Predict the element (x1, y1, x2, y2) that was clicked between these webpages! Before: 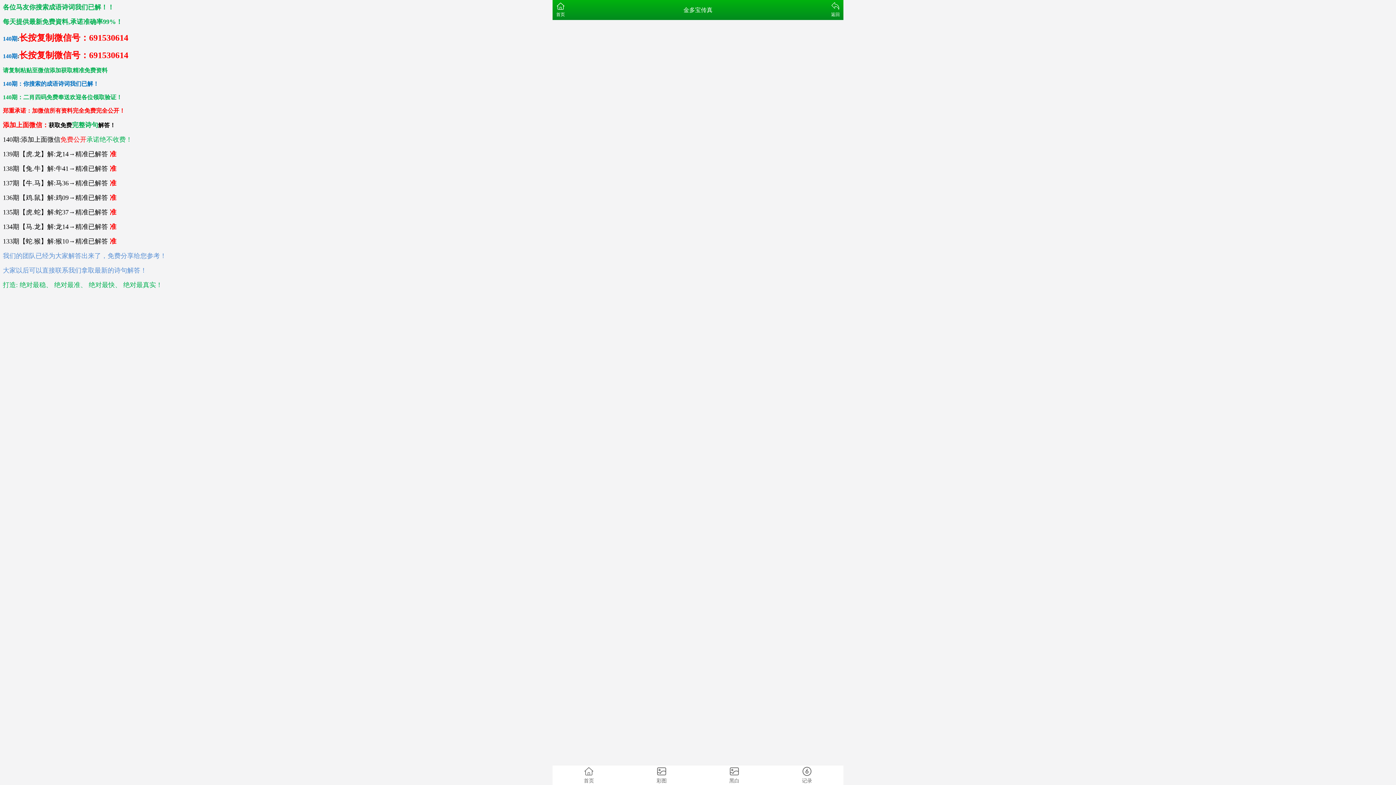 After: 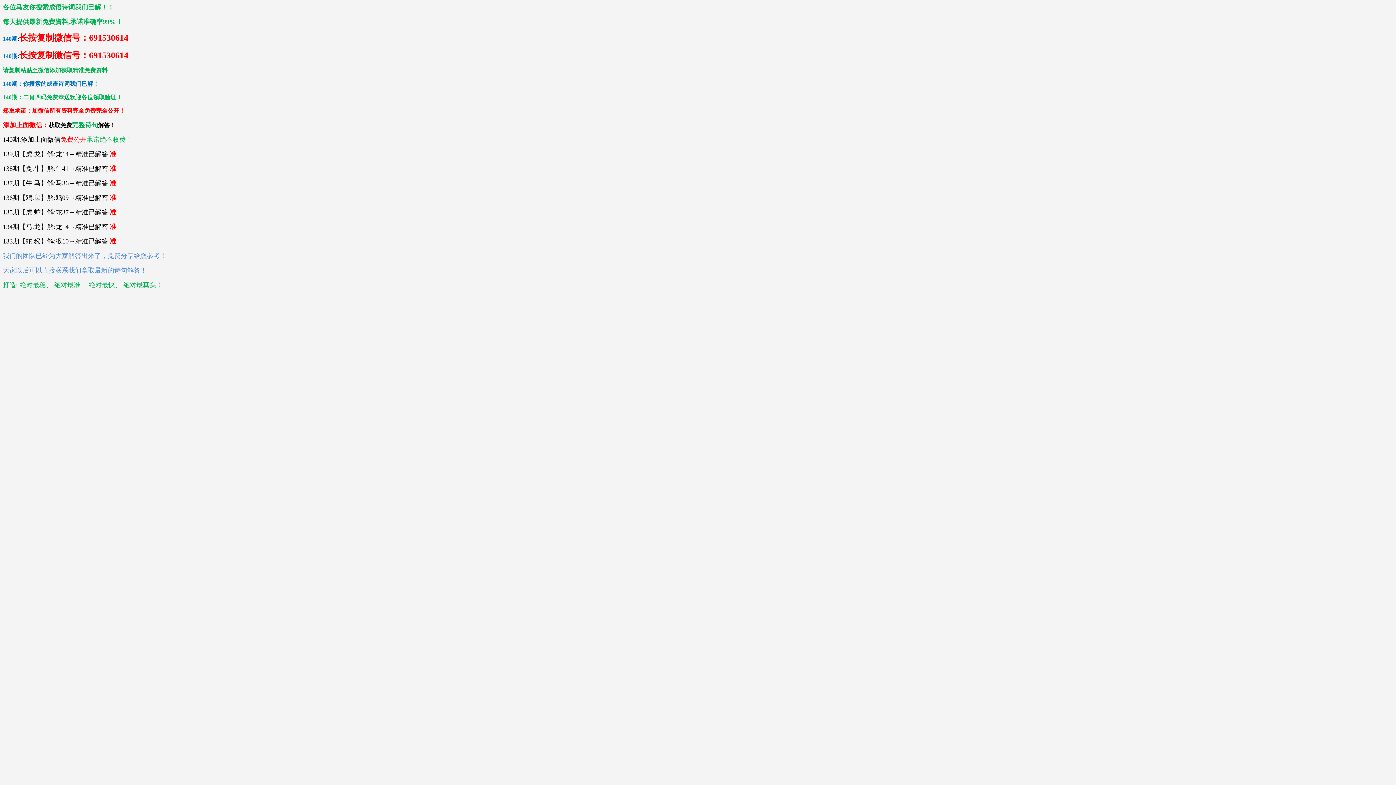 Action: label: 首页 bbox: (552, 765, 625, 785)